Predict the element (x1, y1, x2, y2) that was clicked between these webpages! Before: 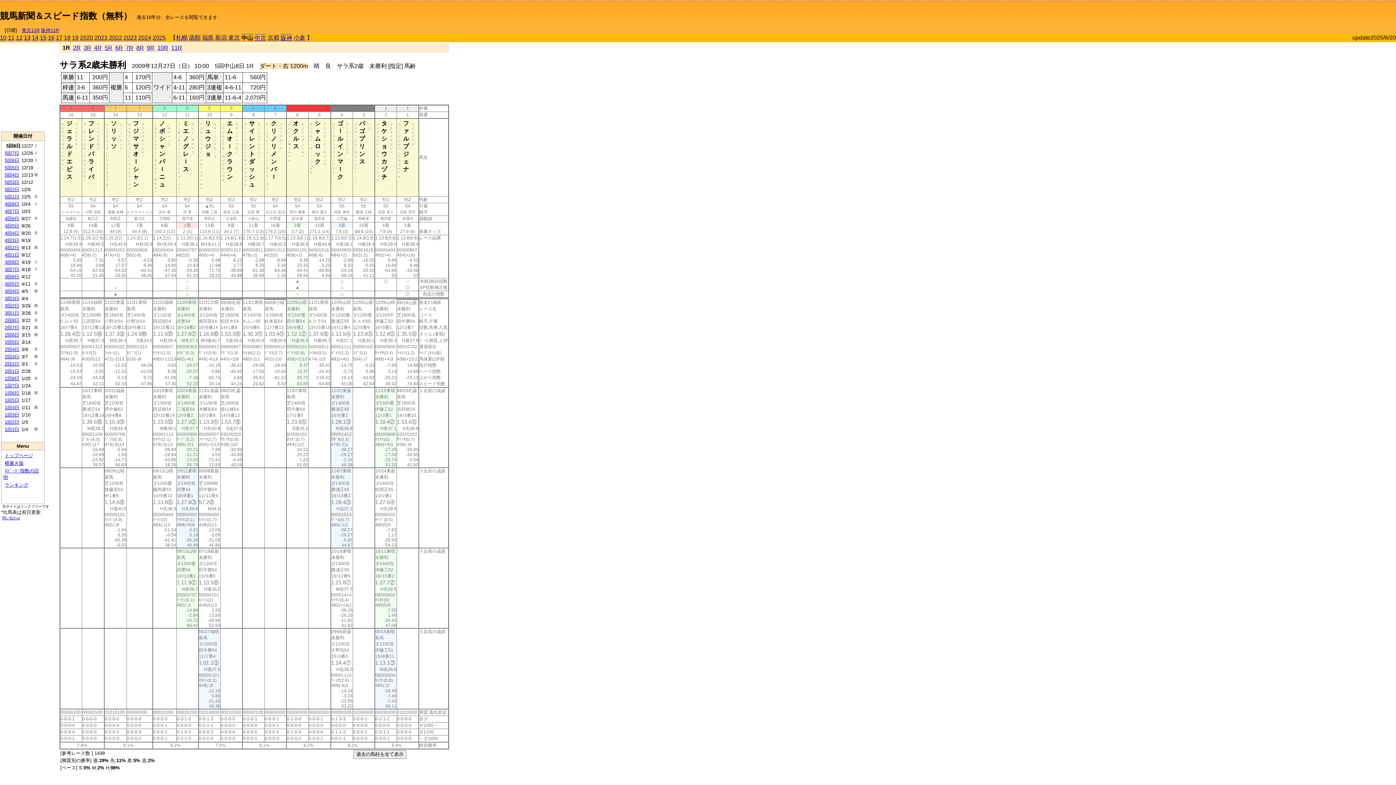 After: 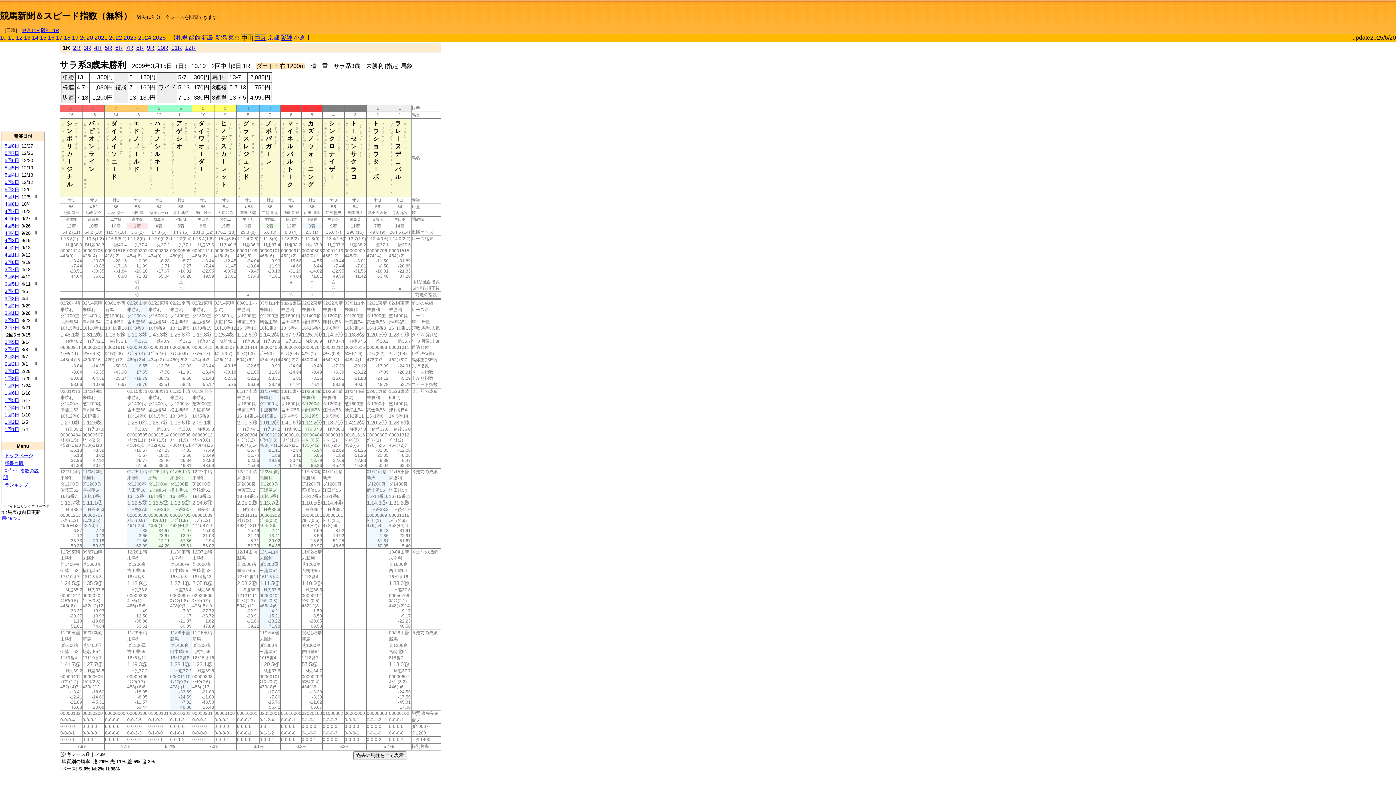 Action: bbox: (4, 332, 19, 337) label: 2回6日